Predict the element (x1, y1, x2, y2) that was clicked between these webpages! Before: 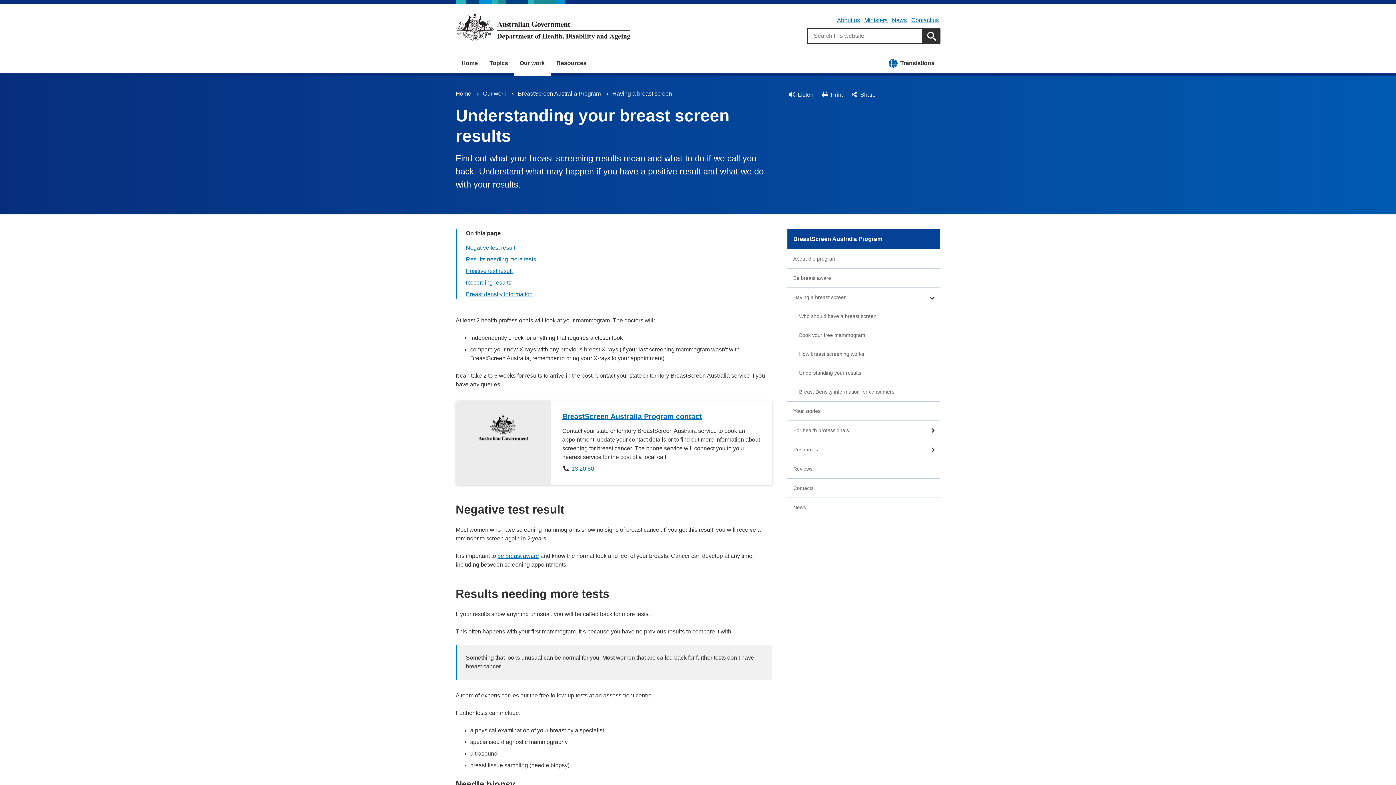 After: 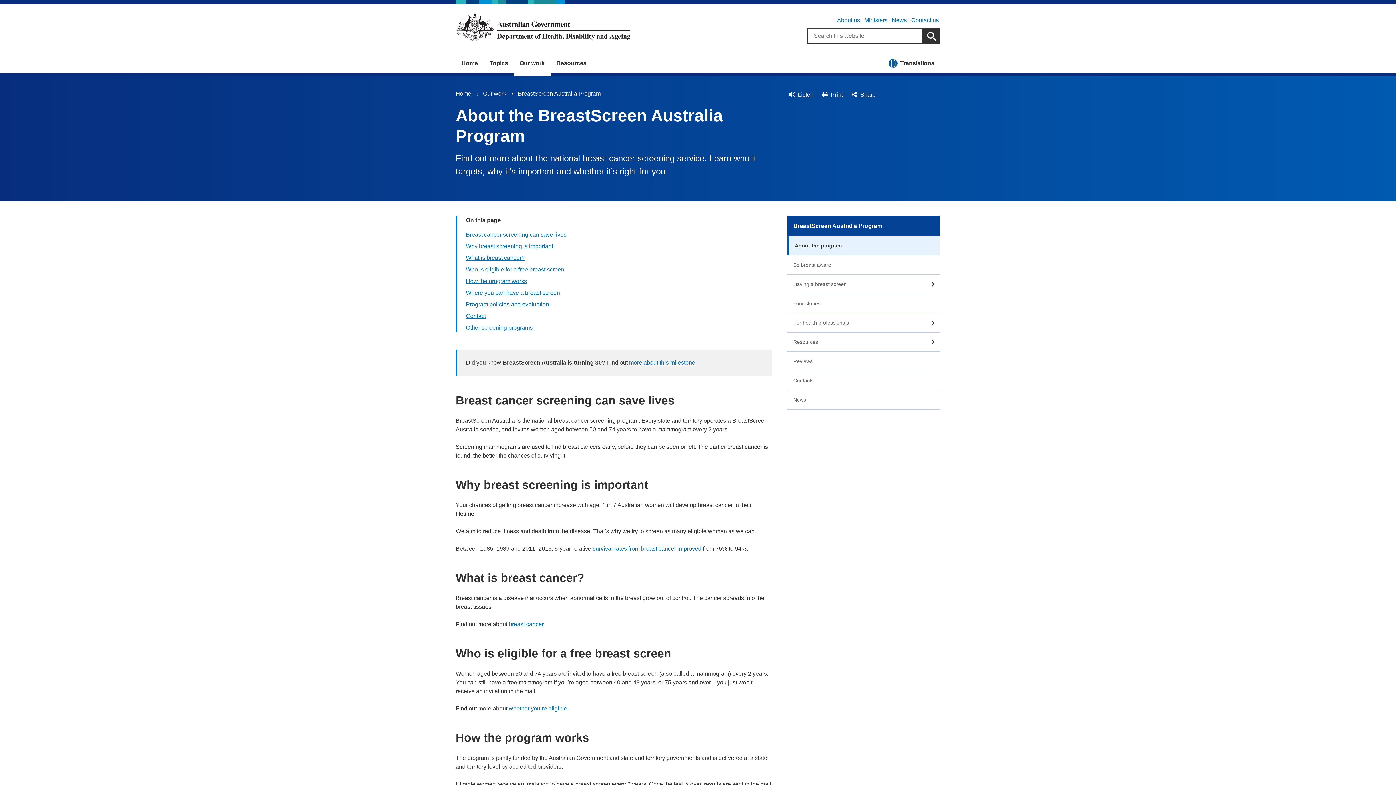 Action: label: About the program bbox: (787, 249, 940, 268)